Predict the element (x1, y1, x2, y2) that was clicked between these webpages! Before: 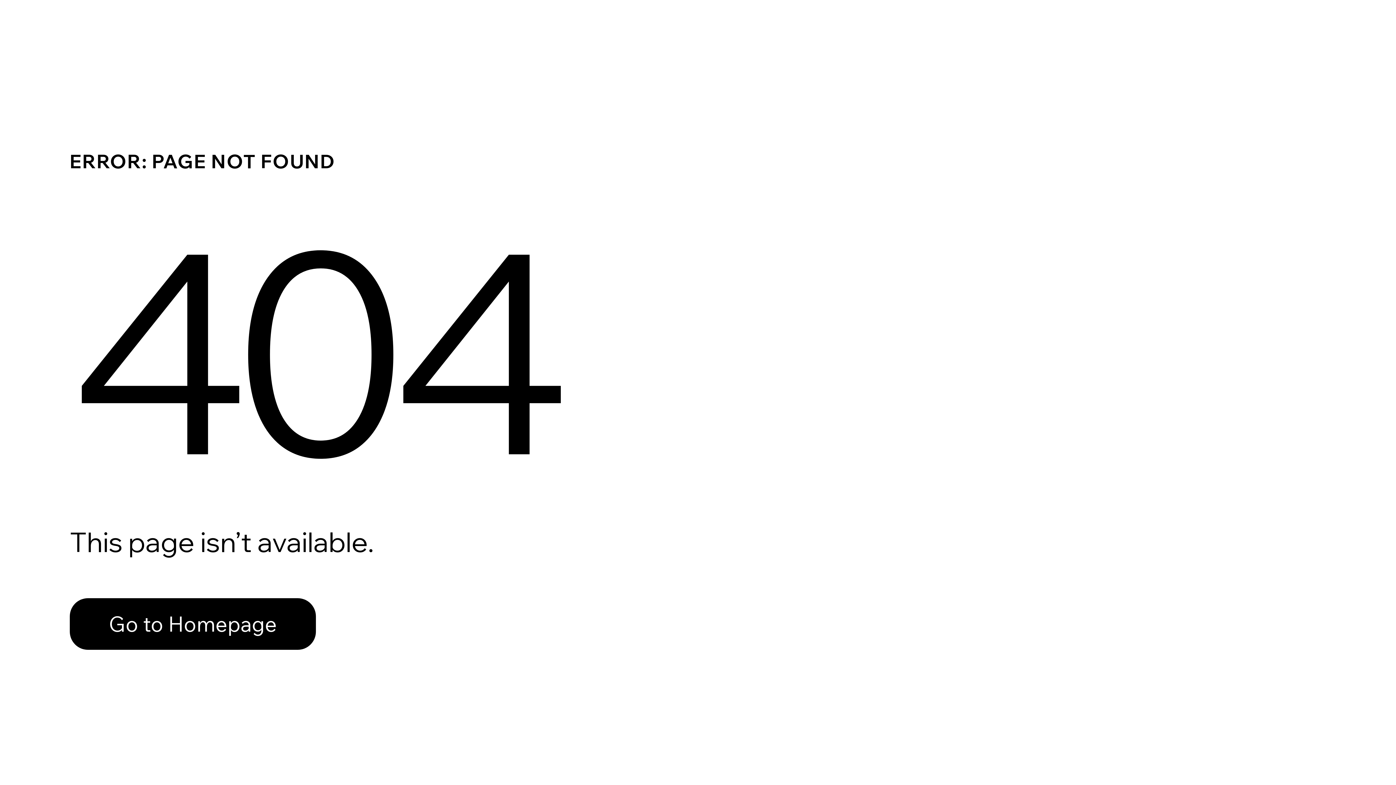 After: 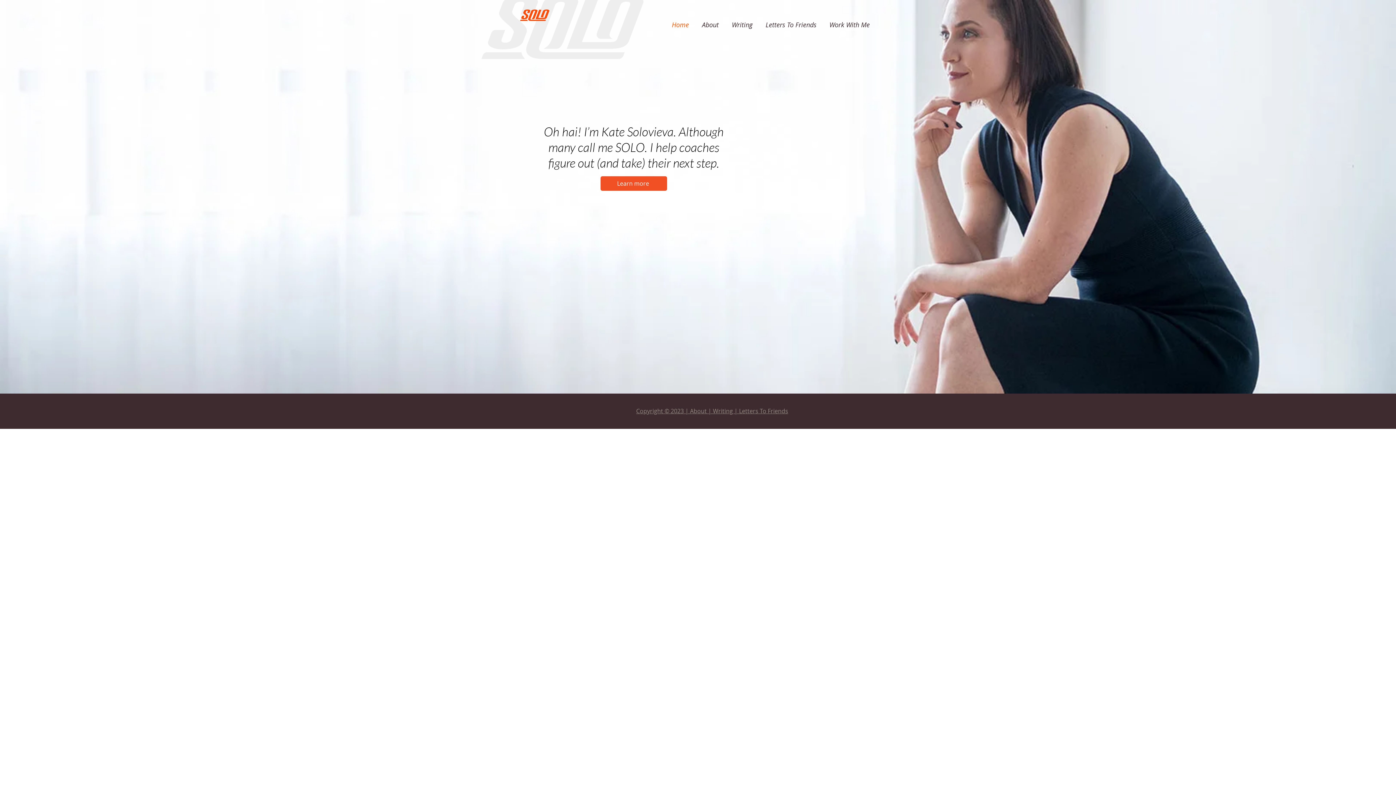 Action: bbox: (69, 598, 316, 650) label: Go to Homepage